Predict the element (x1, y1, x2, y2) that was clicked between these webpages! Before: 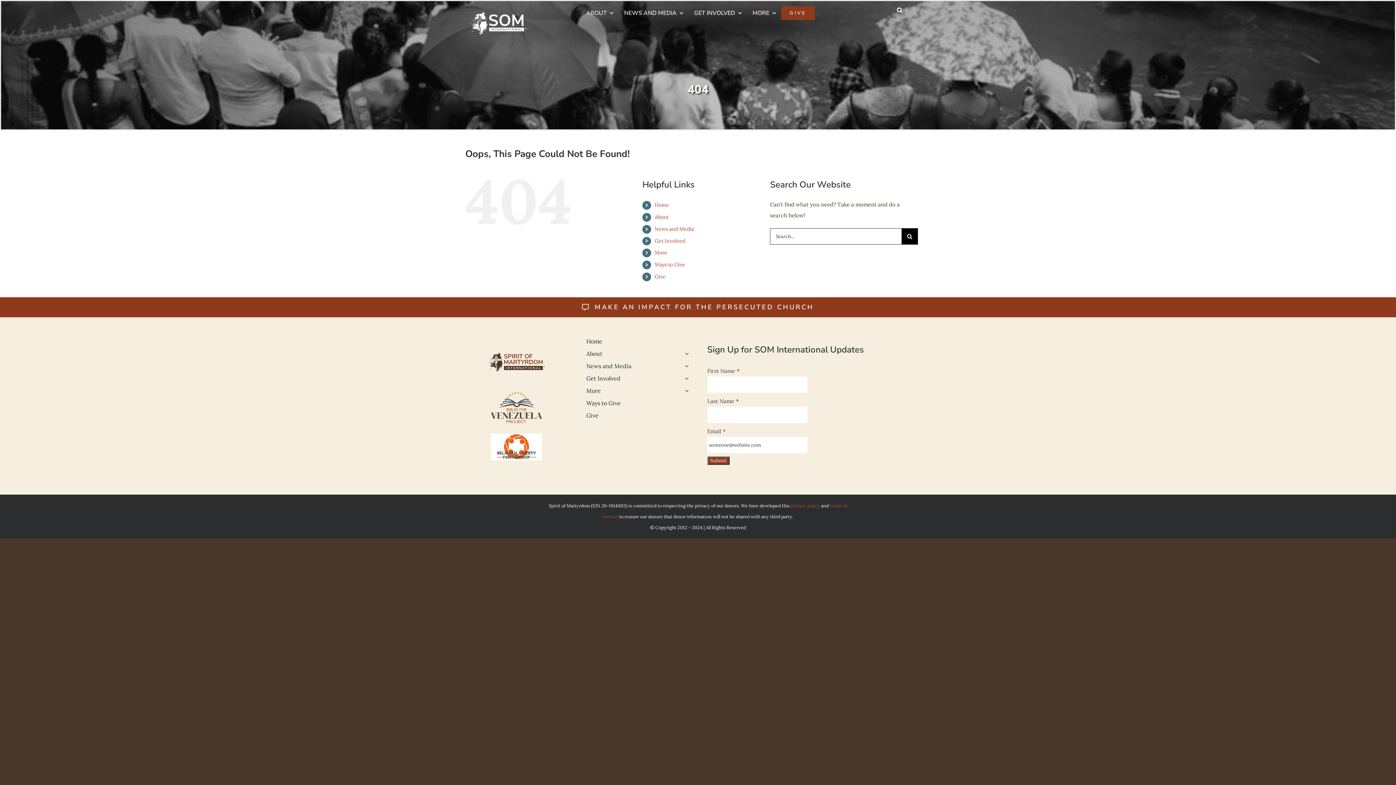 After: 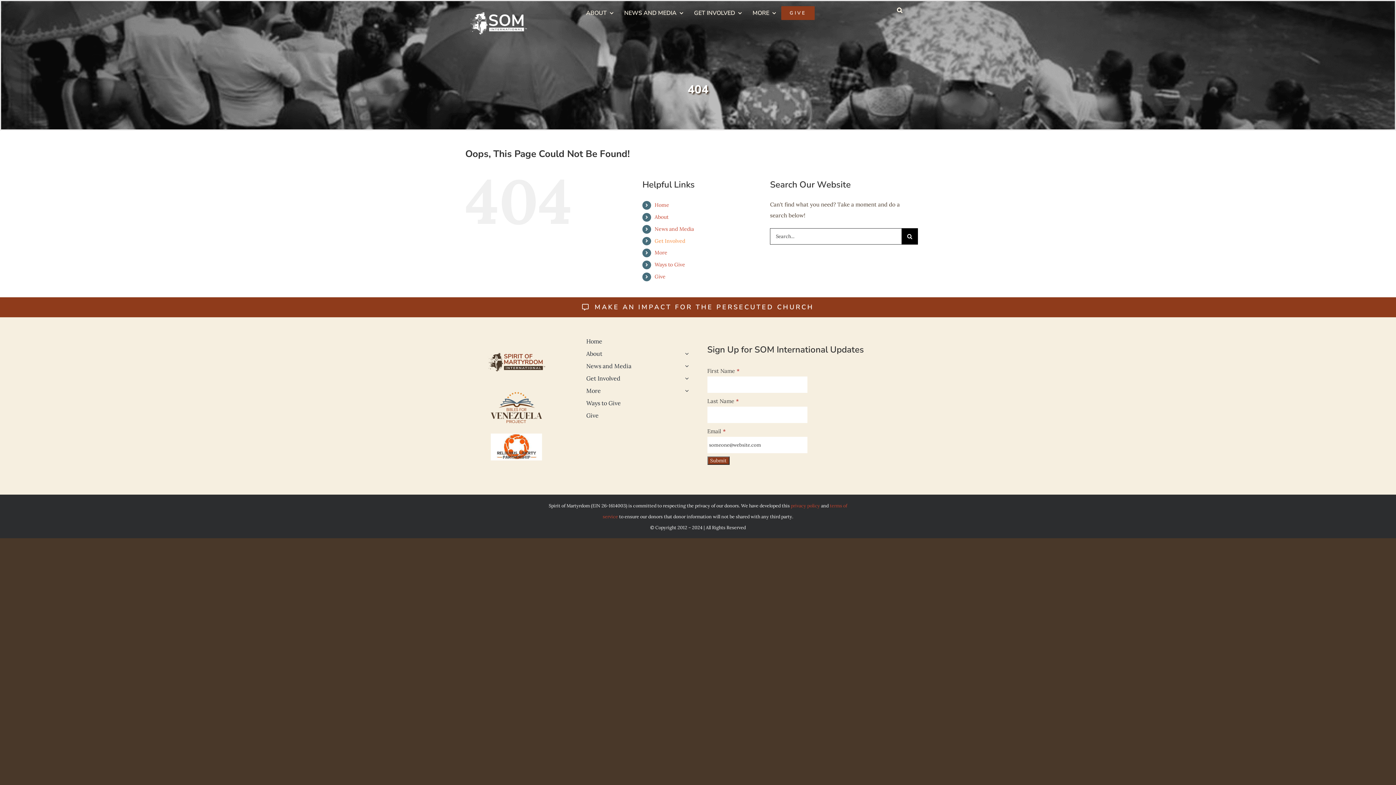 Action: bbox: (654, 237, 685, 244) label: Get Involved